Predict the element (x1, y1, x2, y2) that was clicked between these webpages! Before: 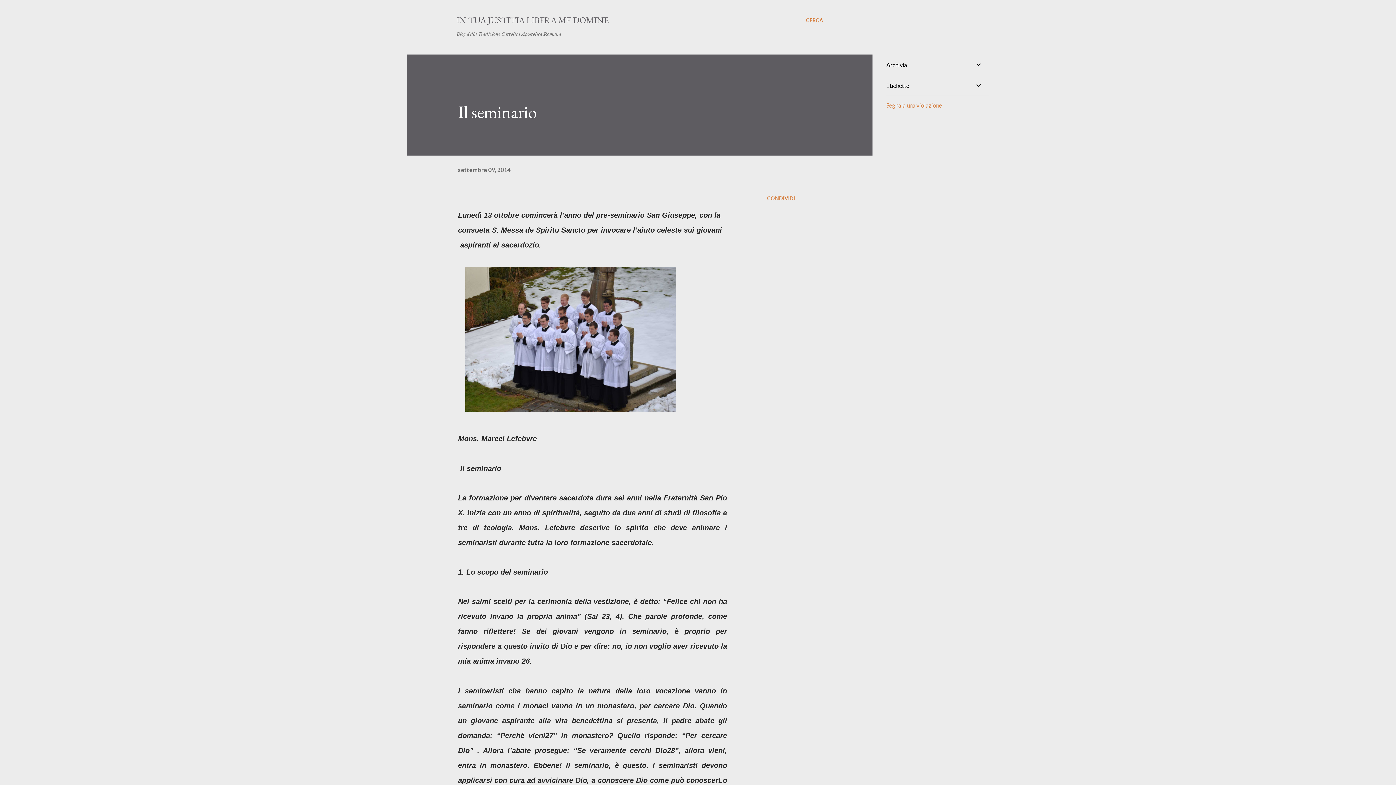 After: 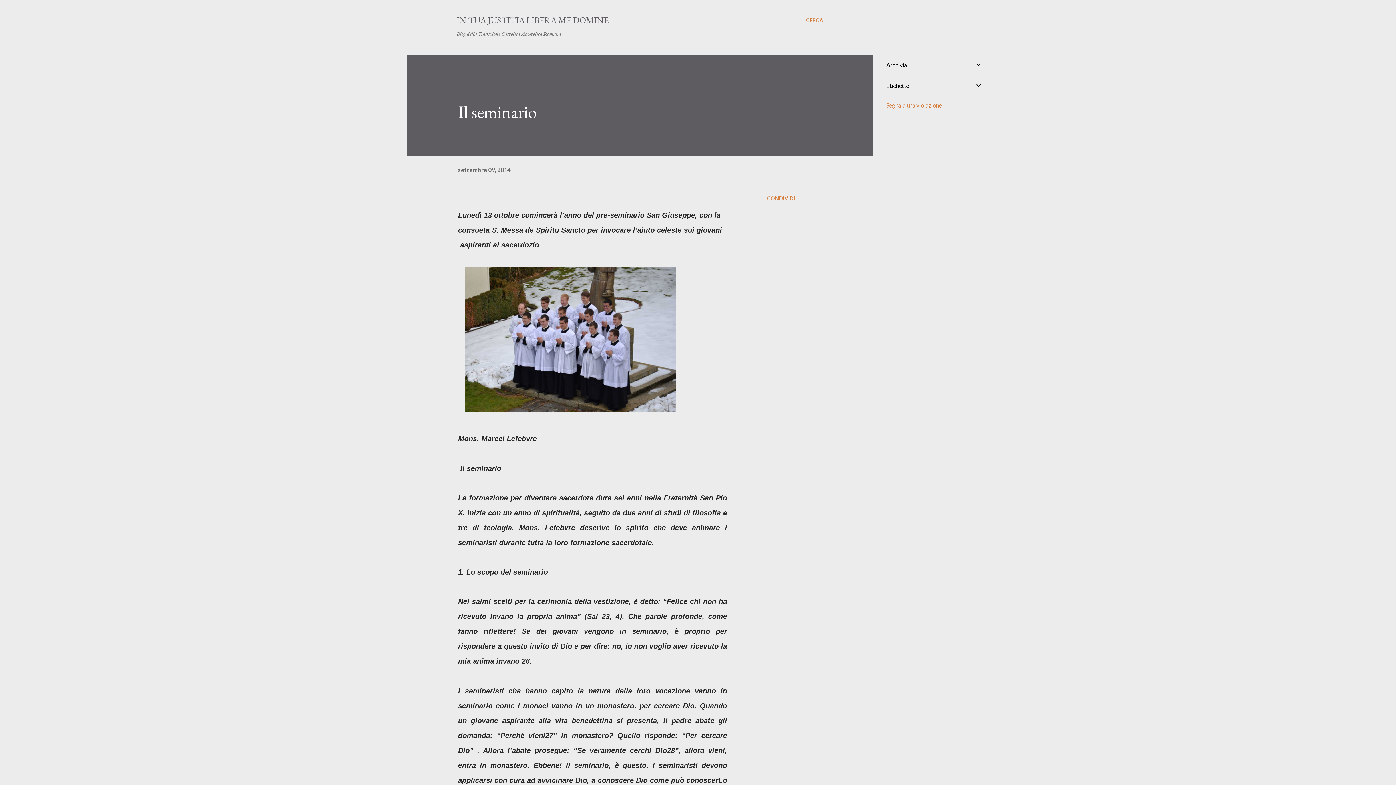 Action: bbox: (886, 101, 942, 108) label: Segnala una violazione